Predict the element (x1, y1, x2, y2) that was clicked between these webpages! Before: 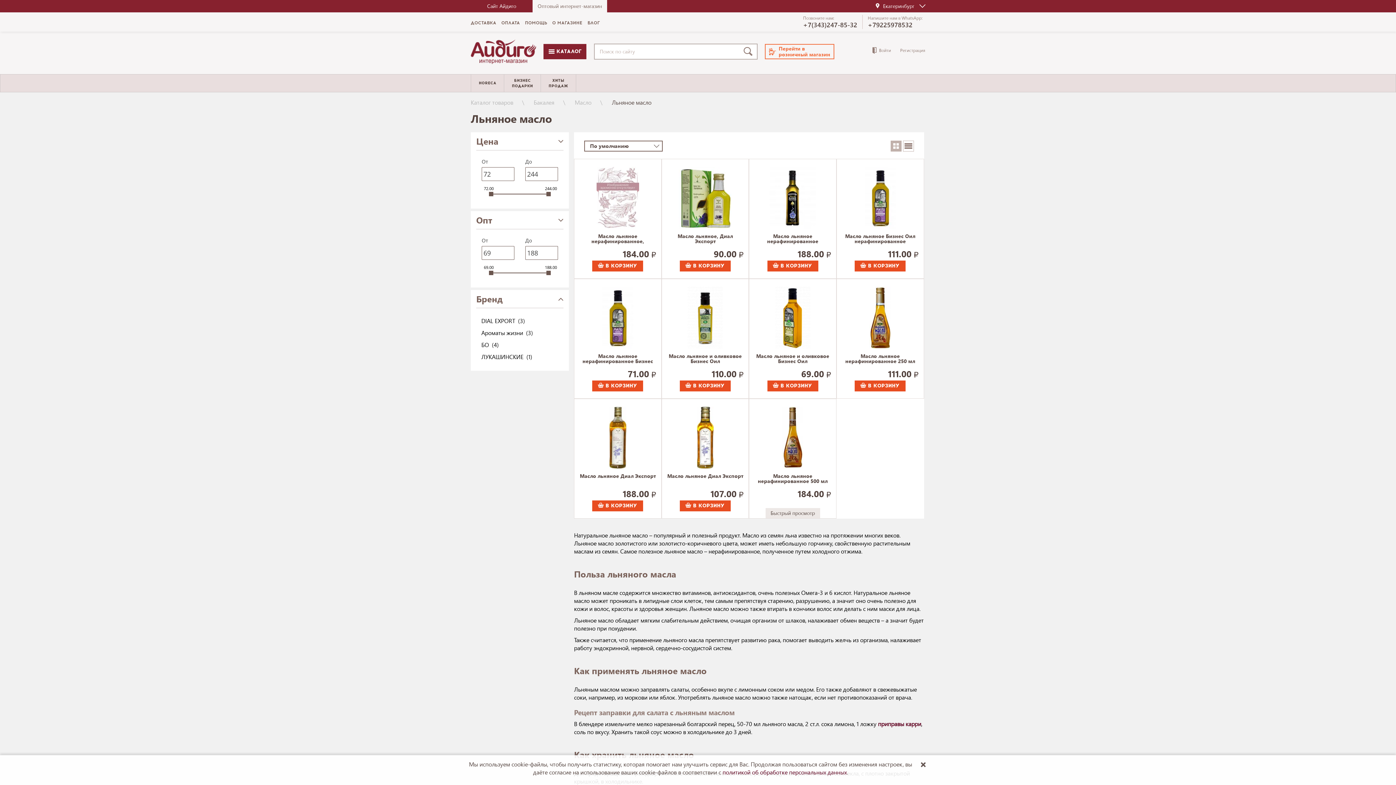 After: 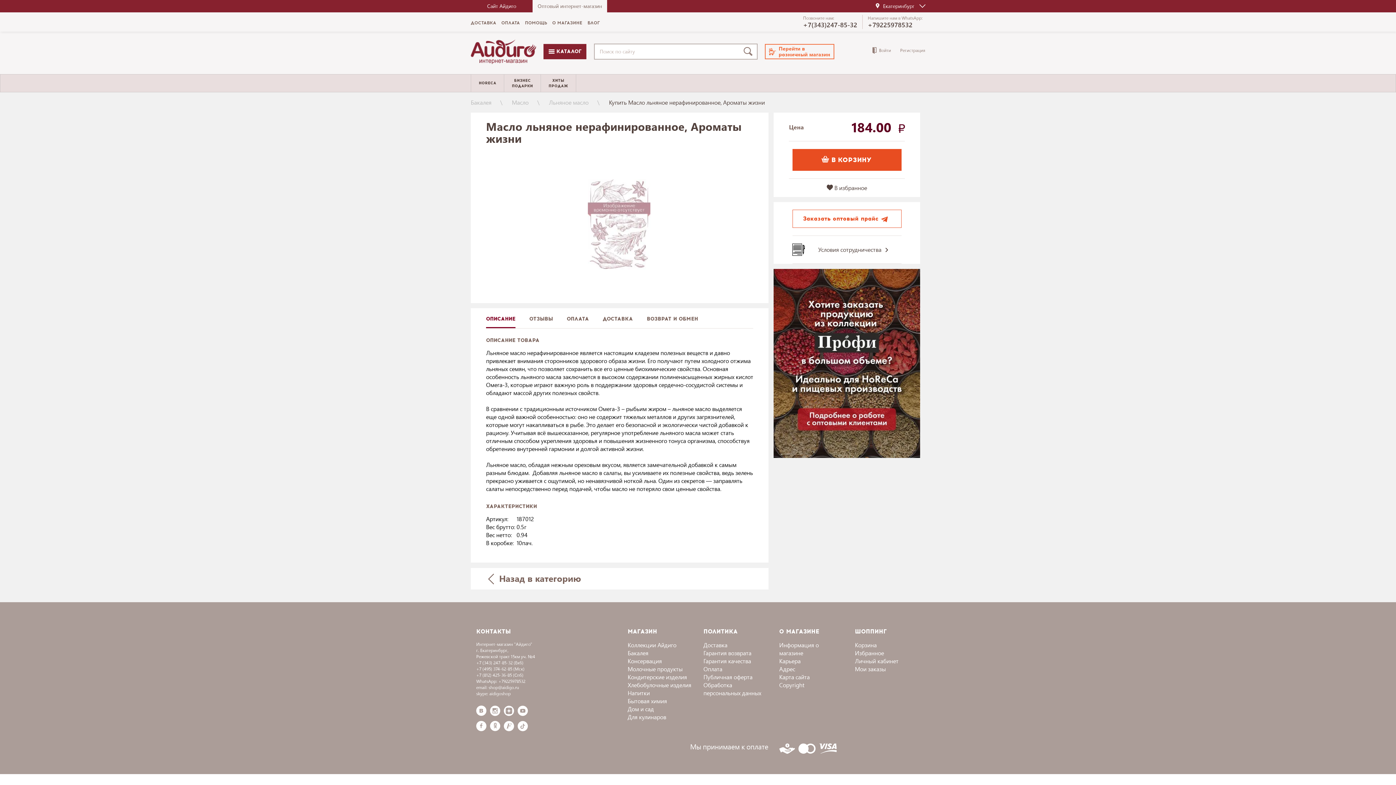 Action: bbox: (579, 166, 656, 228)